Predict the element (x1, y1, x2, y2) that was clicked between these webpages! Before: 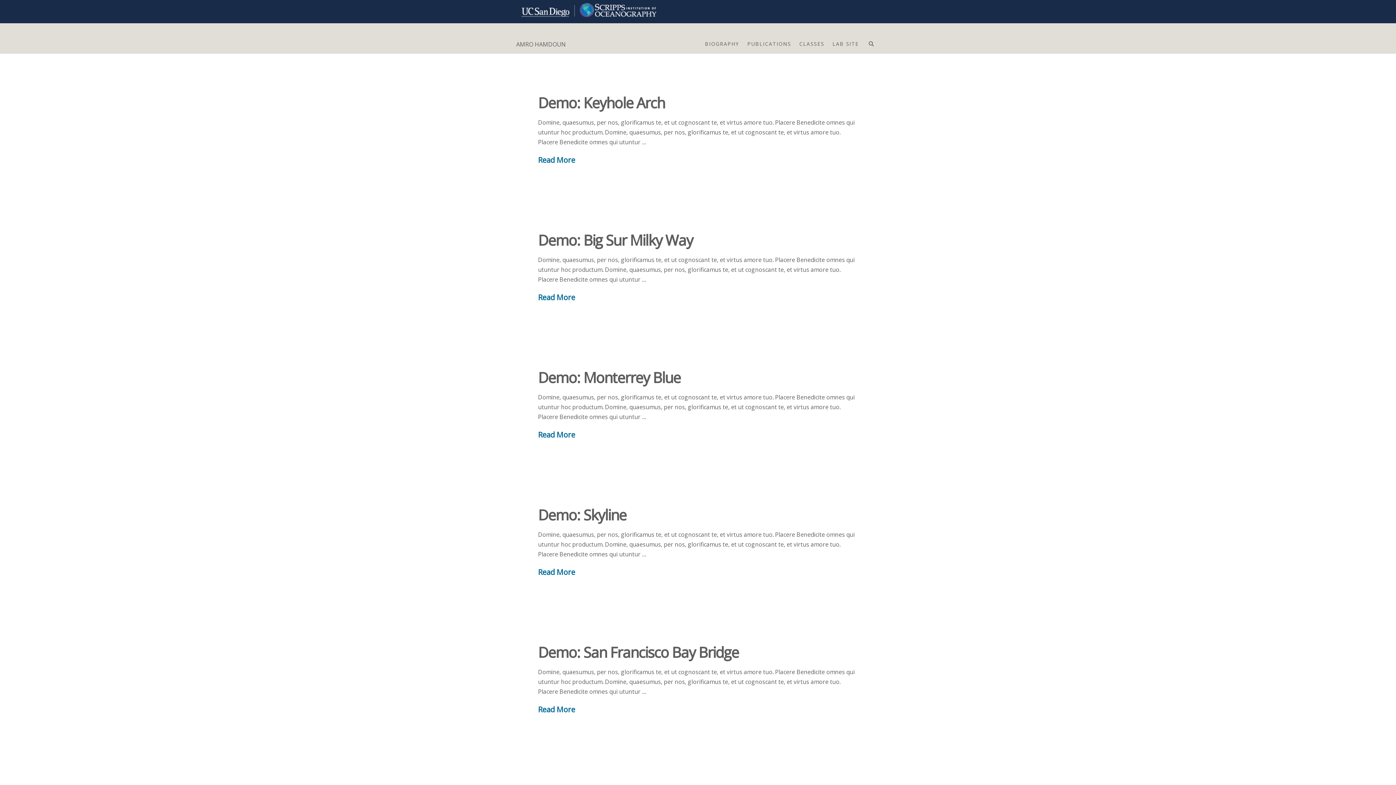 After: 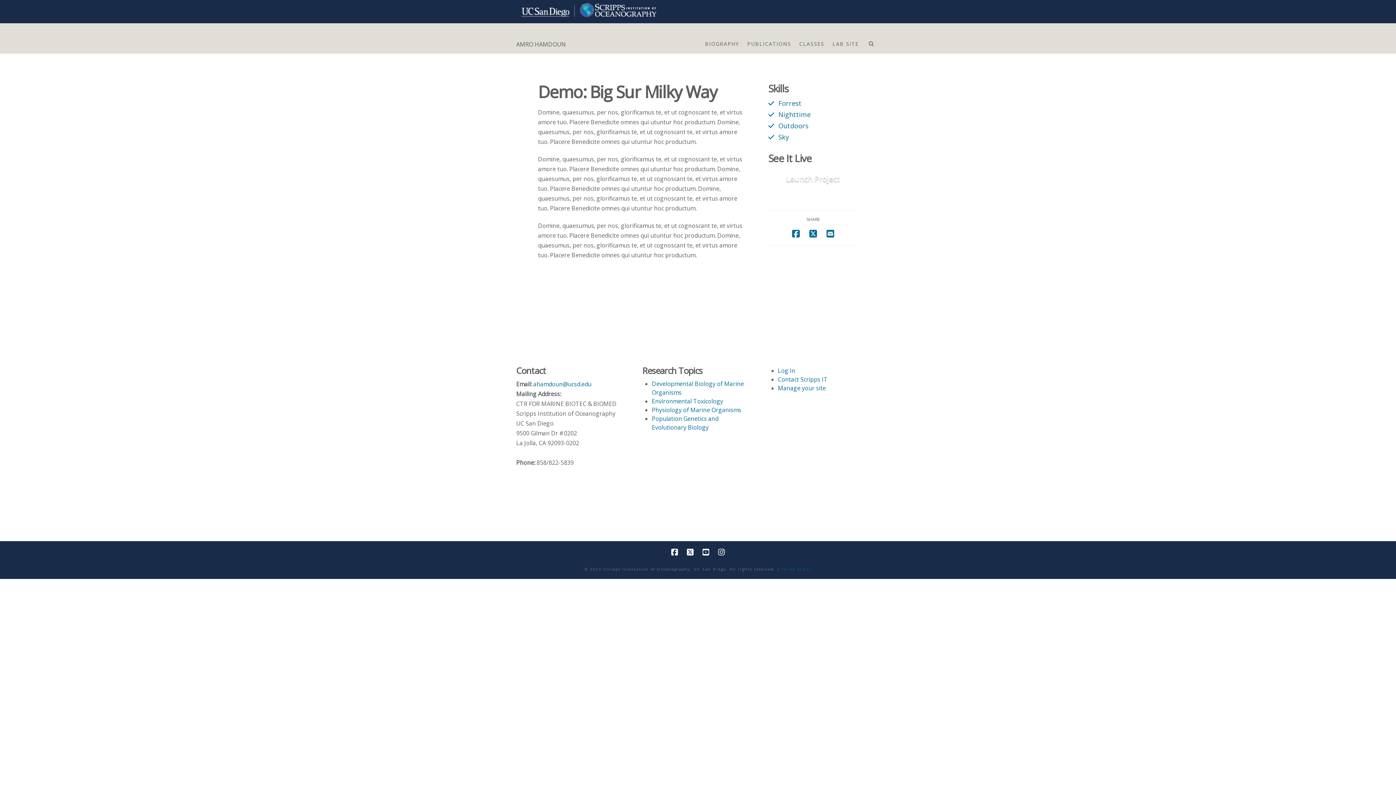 Action: bbox: (538, 230, 693, 250) label: Demo: Big Sur Milky Way